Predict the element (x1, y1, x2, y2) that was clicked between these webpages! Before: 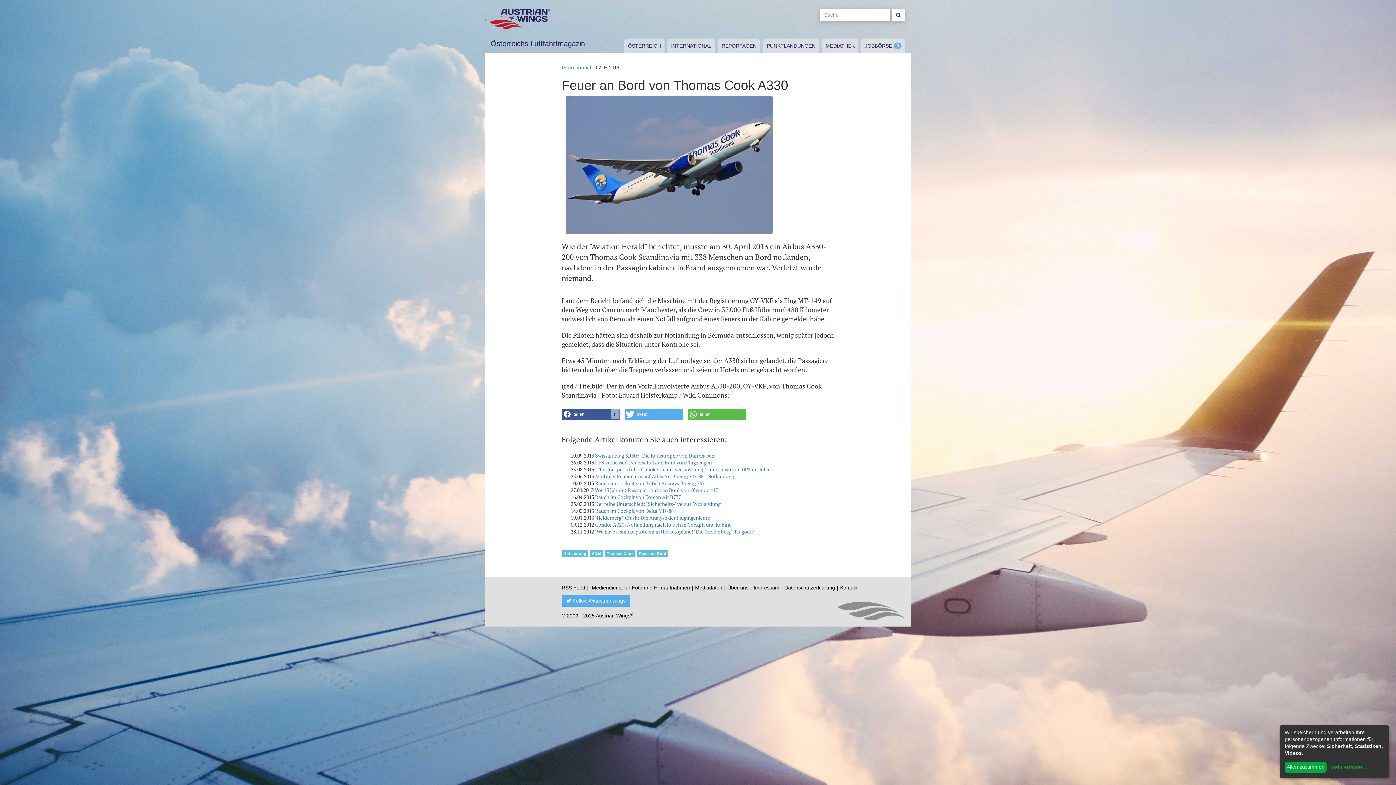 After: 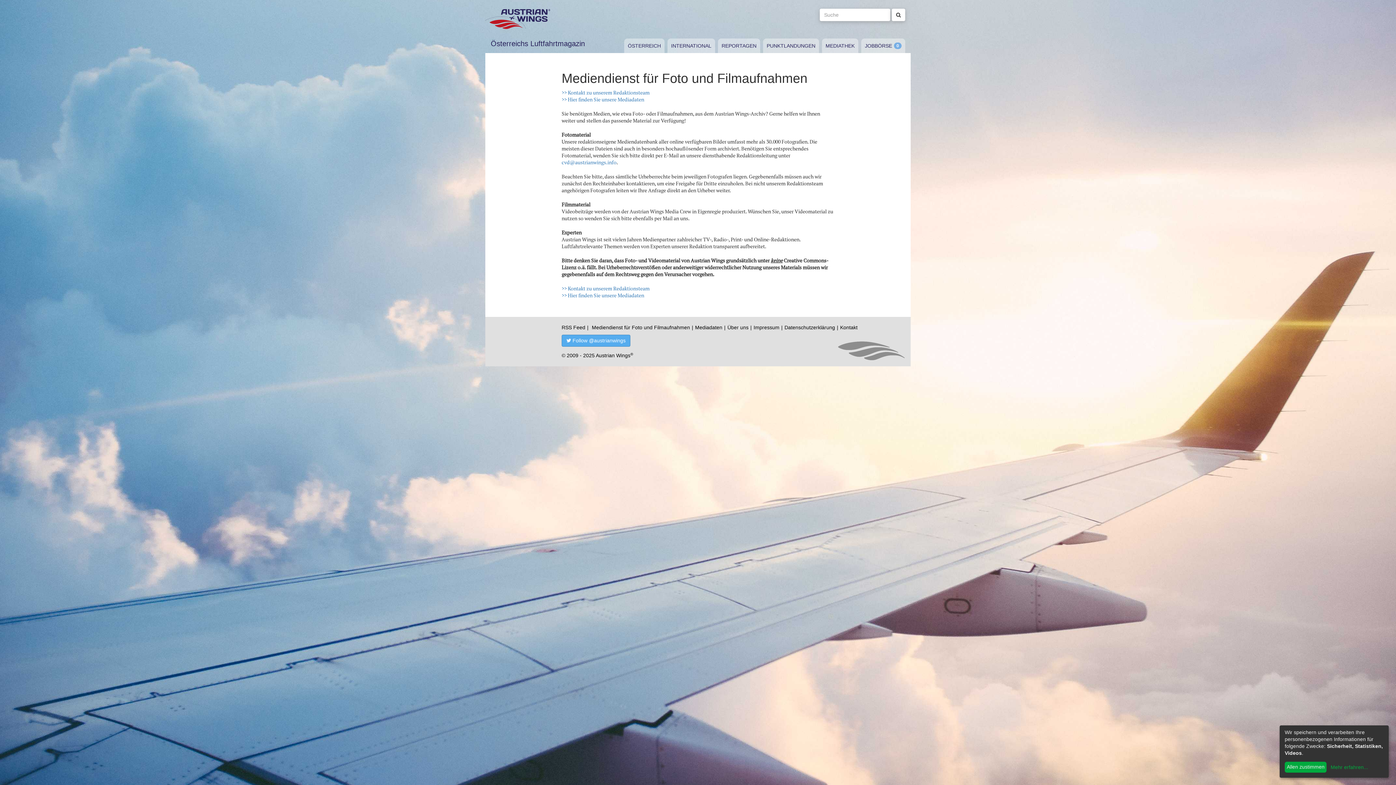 Action: label: Mediendienst für Foto und Filmaufnahmen bbox: (592, 585, 690, 590)